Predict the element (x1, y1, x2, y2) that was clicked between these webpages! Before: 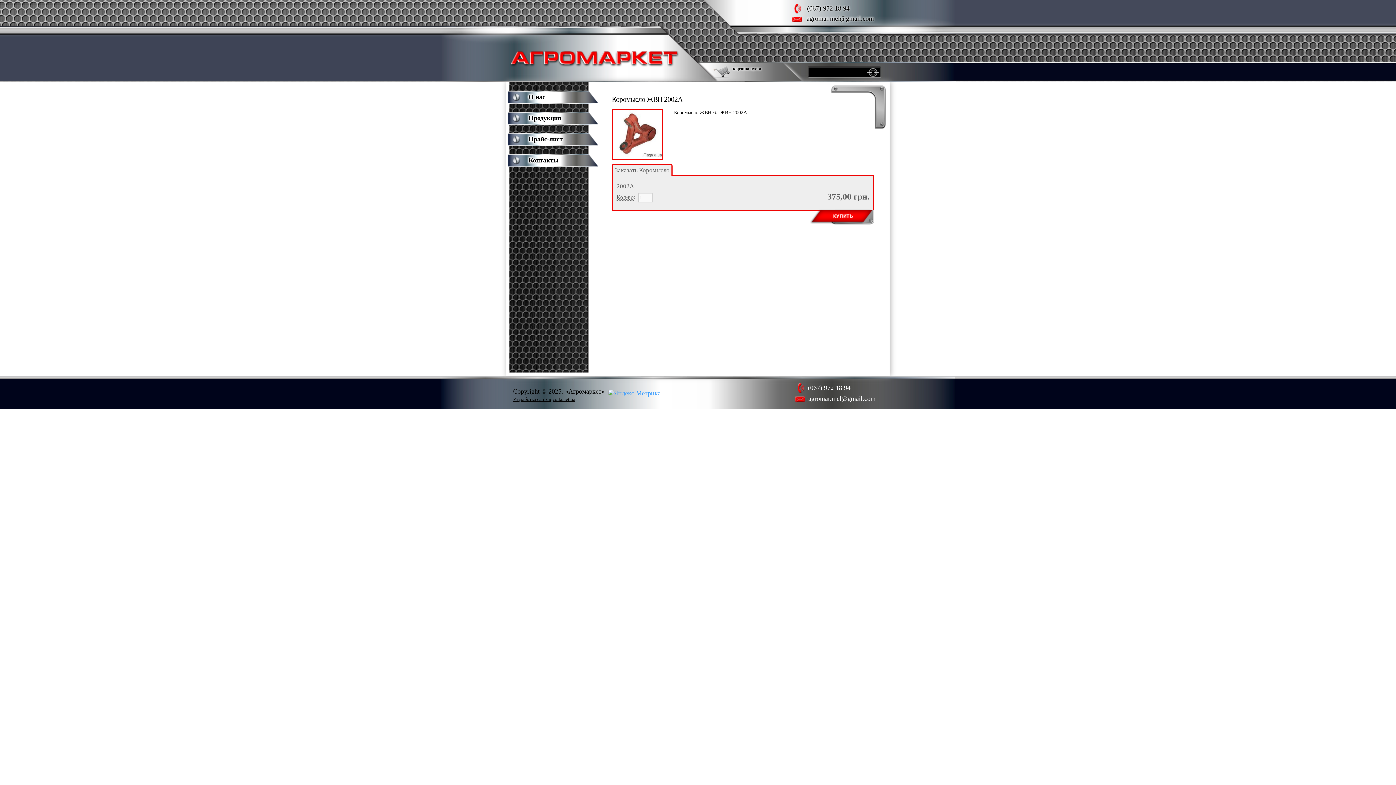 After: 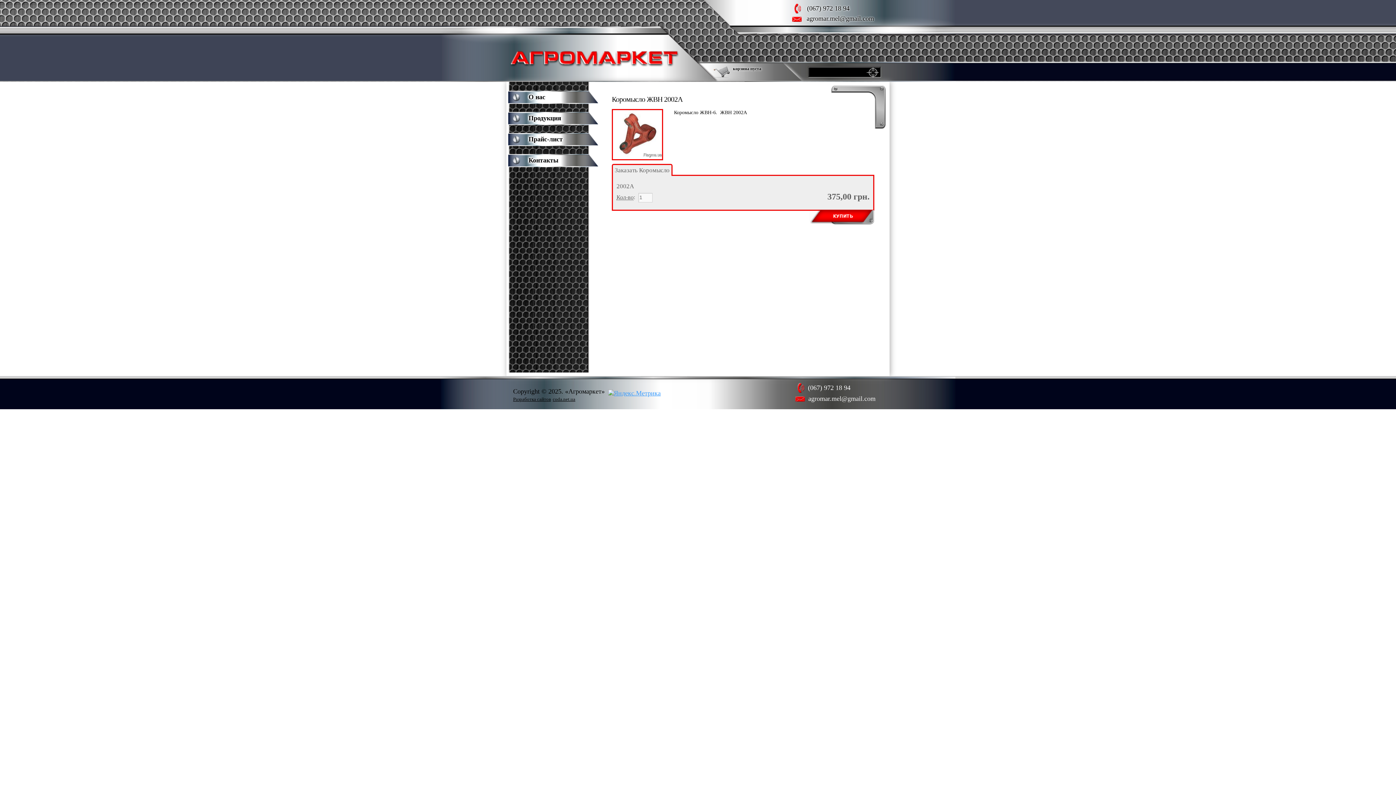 Action: bbox: (808, 395, 875, 402) label: agromar.mel@gmail.com